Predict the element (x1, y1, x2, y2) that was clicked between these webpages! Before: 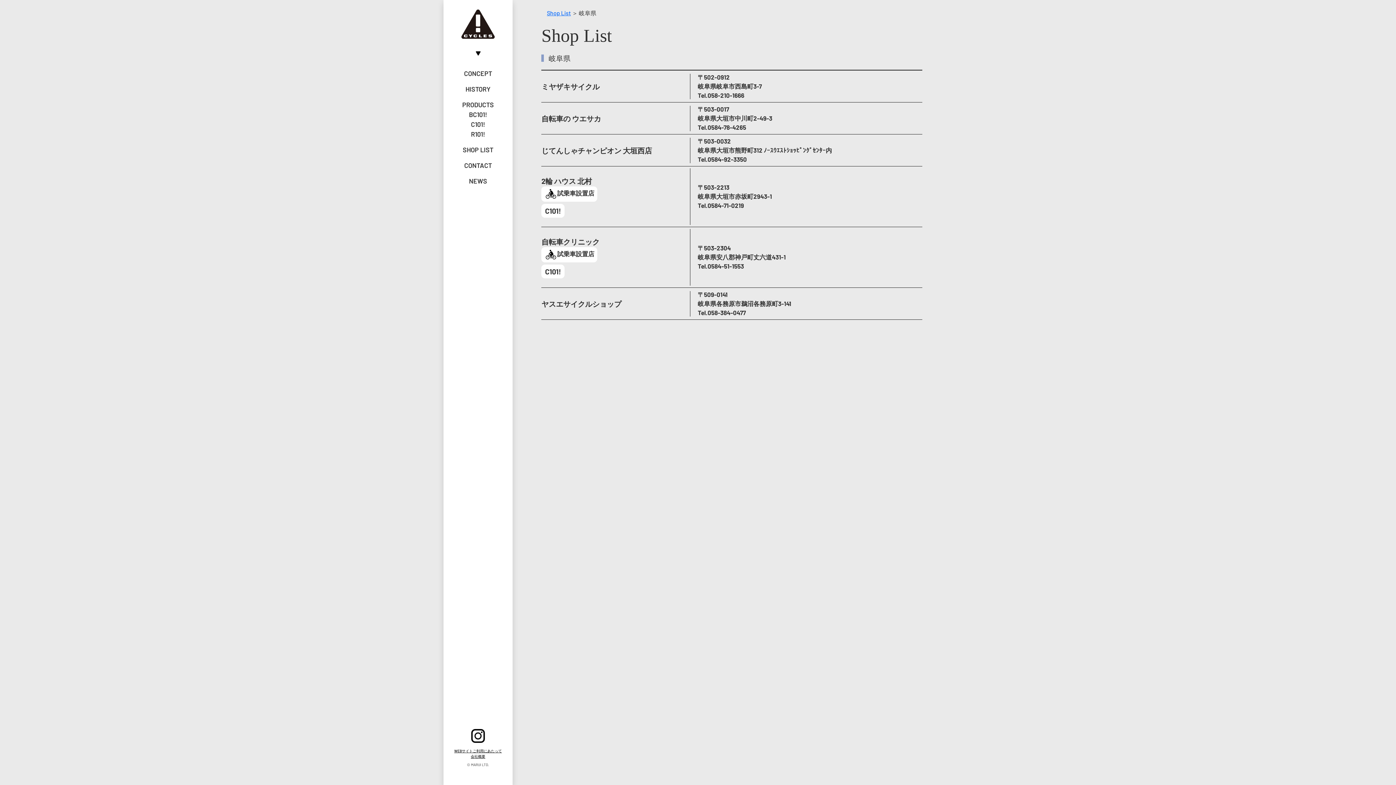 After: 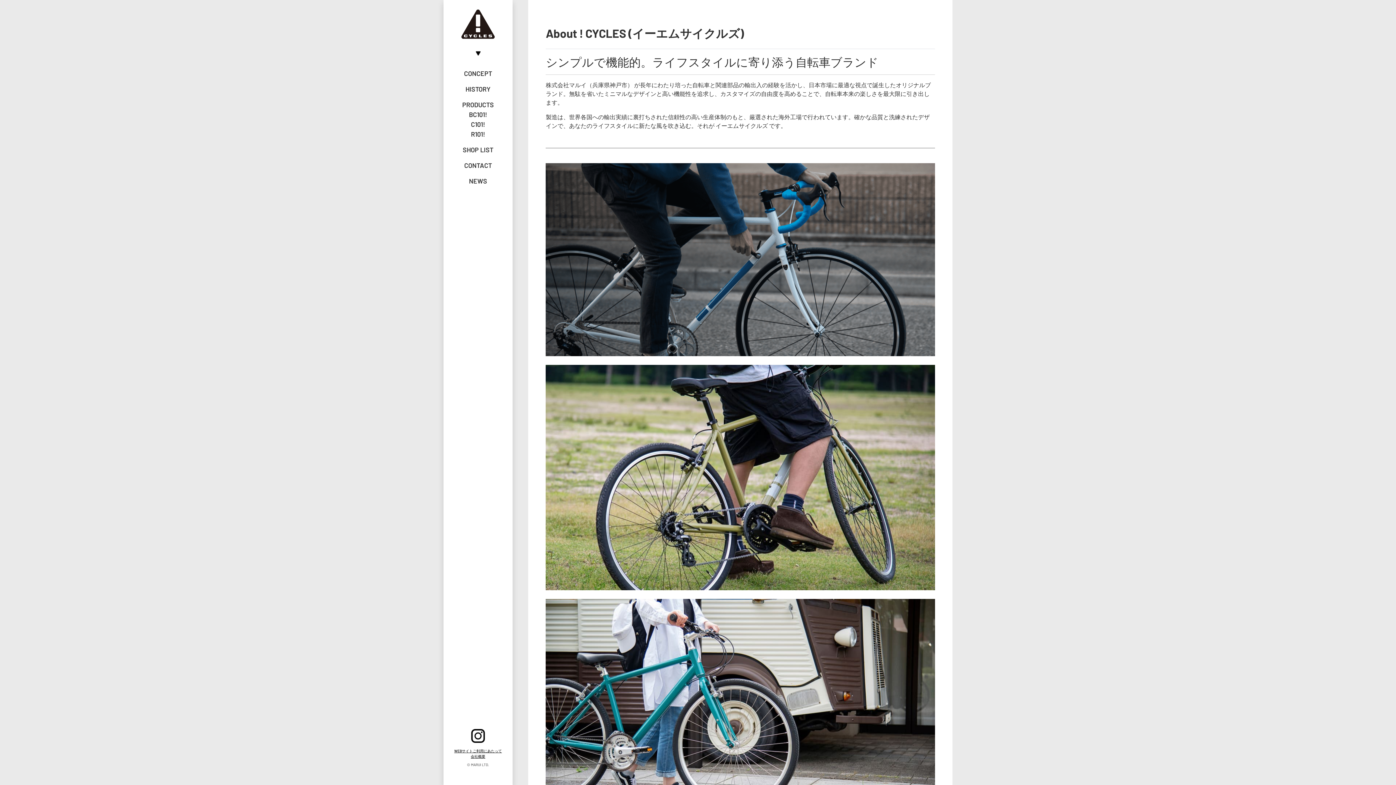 Action: bbox: (465, 85, 490, 93) label: HISTORY